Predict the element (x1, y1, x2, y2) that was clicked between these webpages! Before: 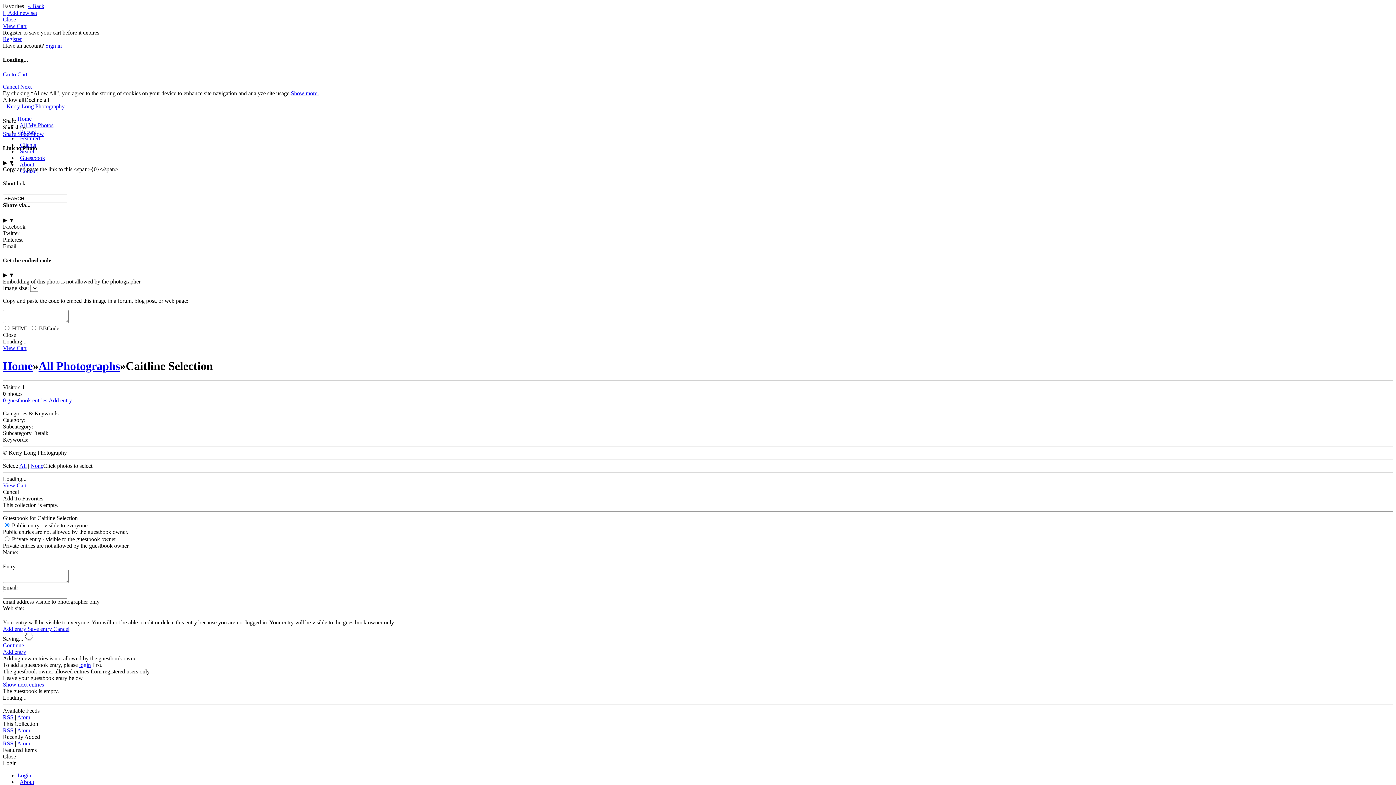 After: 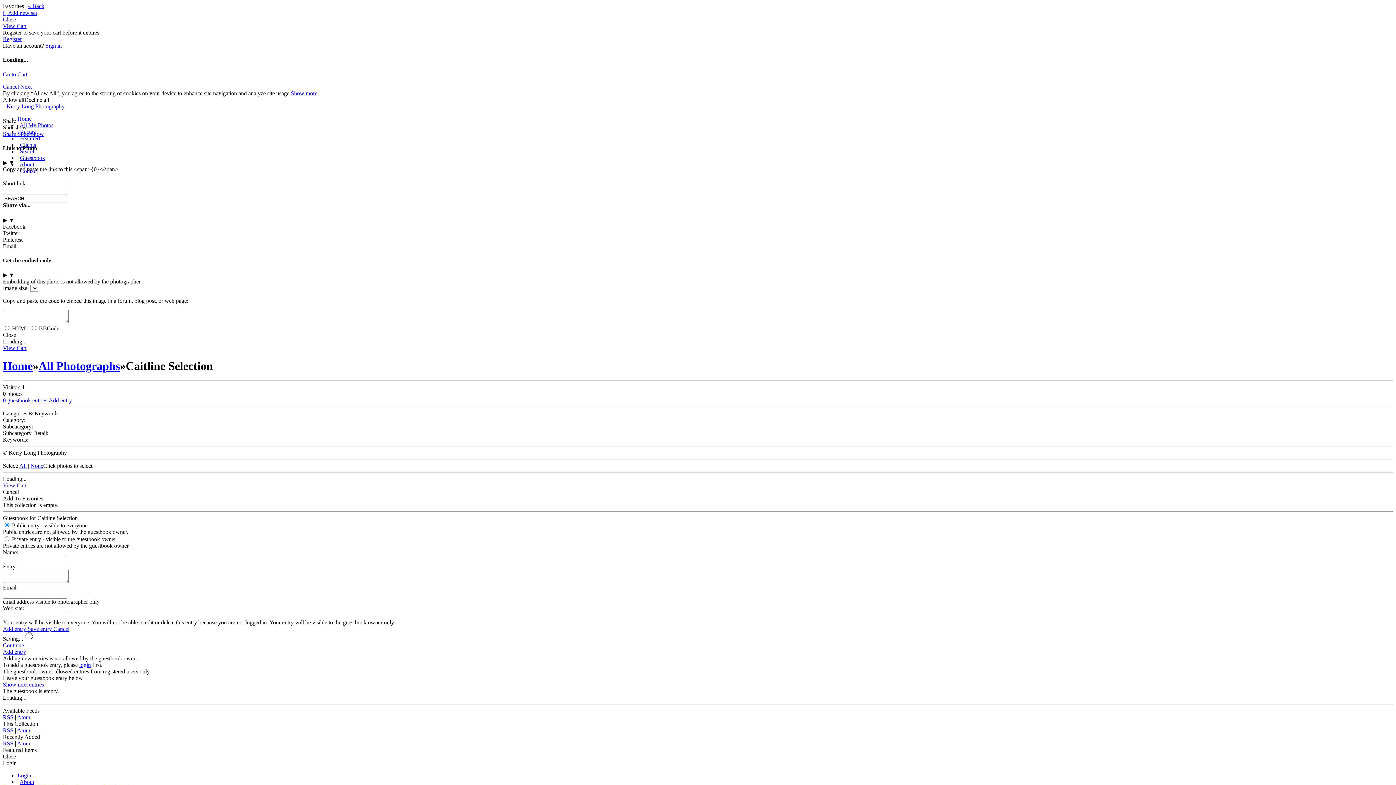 Action: bbox: (2, 681, 44, 688) label: Show next entries